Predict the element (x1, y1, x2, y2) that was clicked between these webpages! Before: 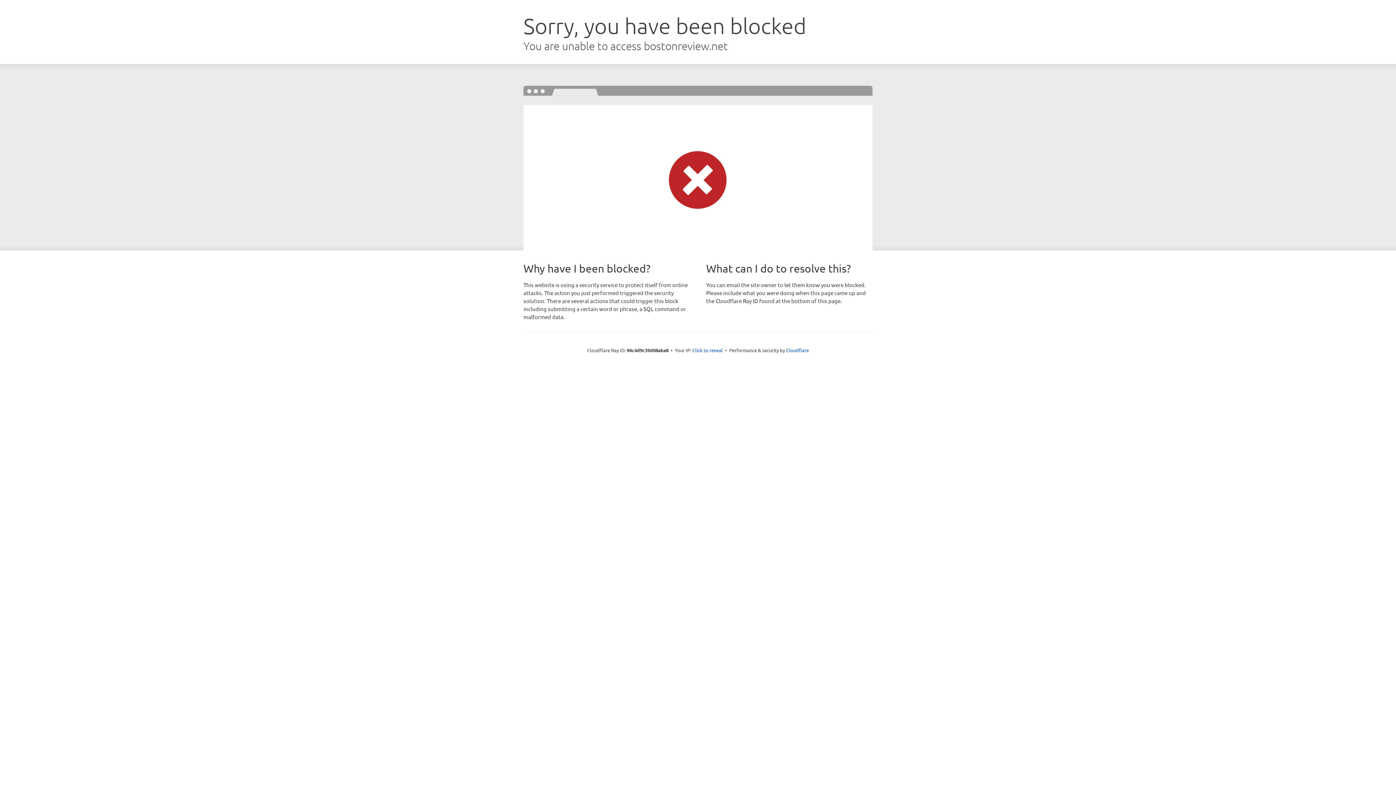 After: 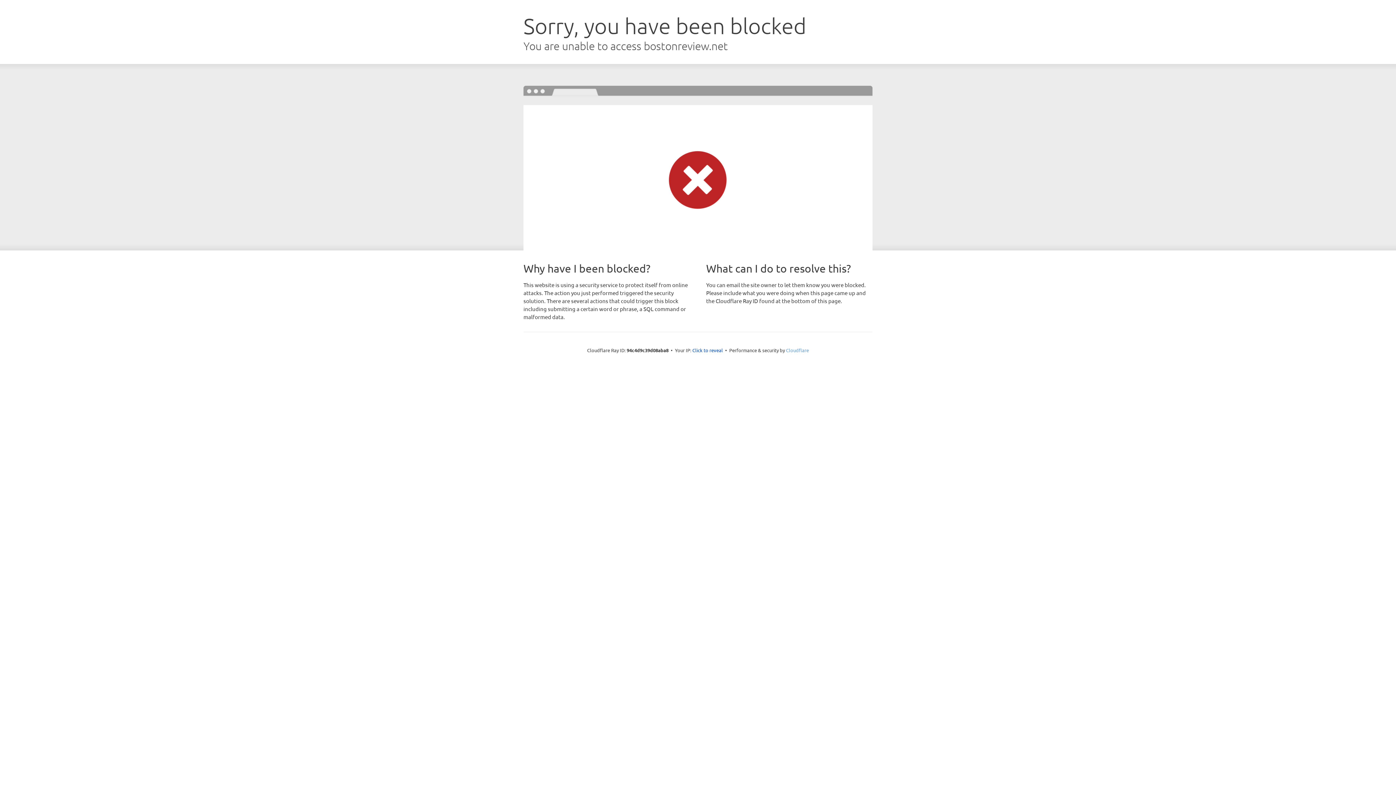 Action: bbox: (786, 347, 809, 353) label: Cloudflare